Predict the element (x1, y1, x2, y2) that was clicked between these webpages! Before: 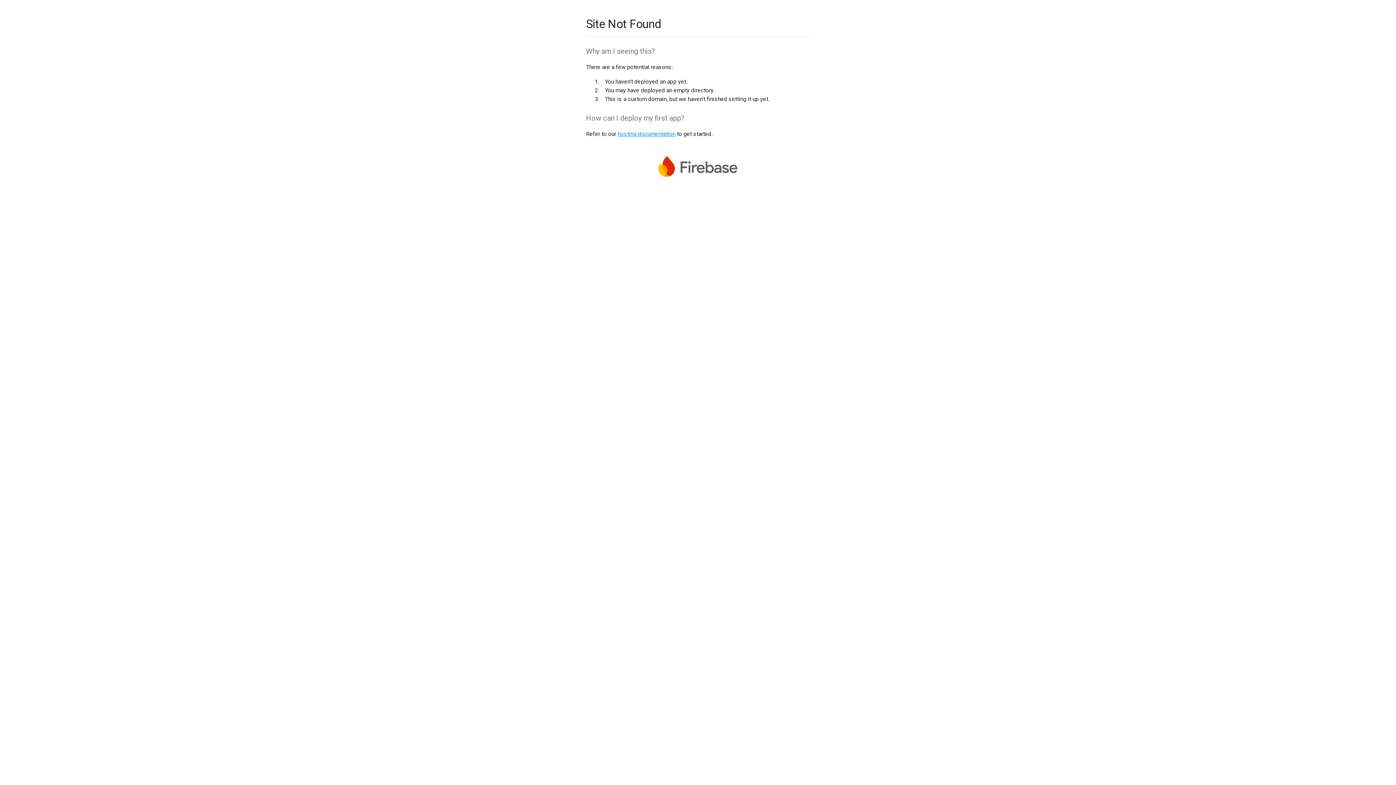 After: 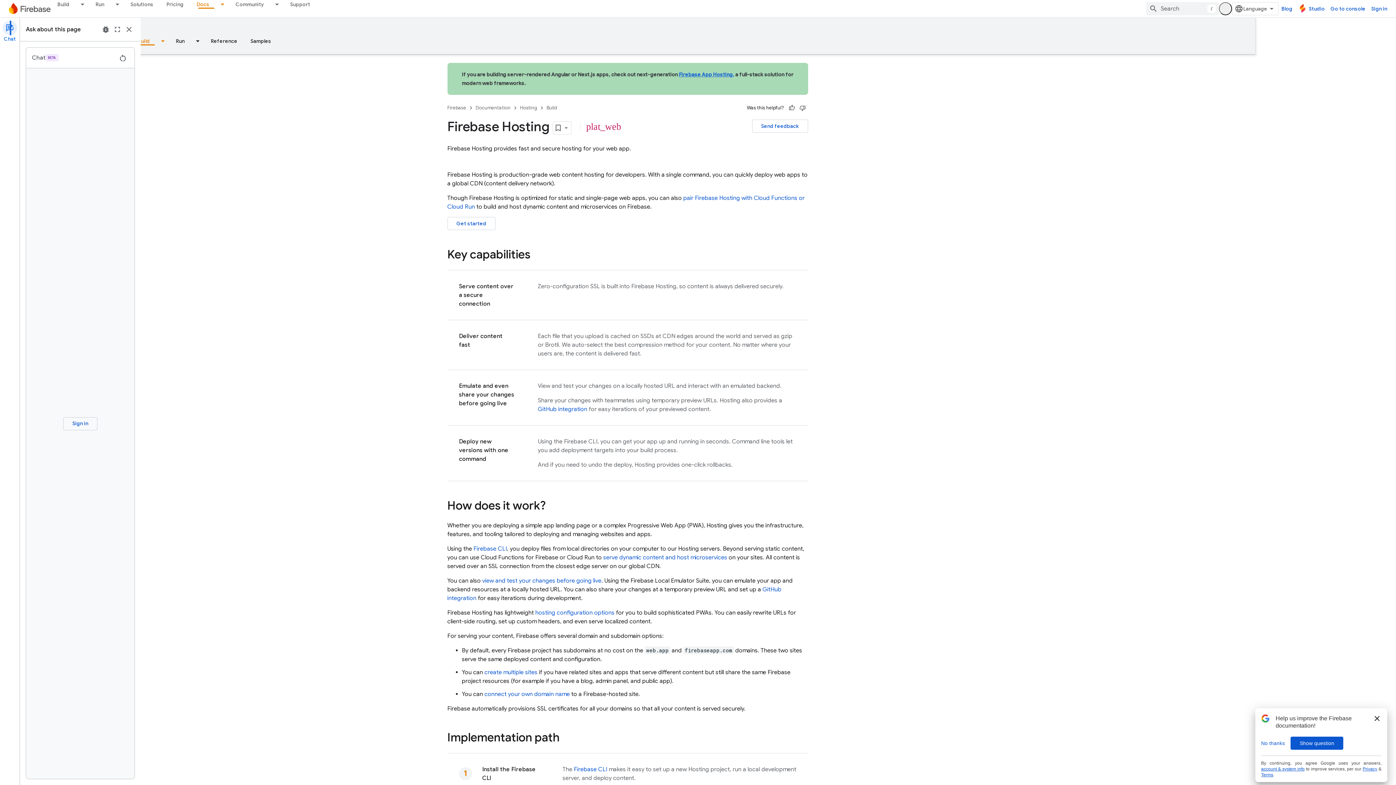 Action: label: hosting documentation bbox: (617, 130, 675, 137)